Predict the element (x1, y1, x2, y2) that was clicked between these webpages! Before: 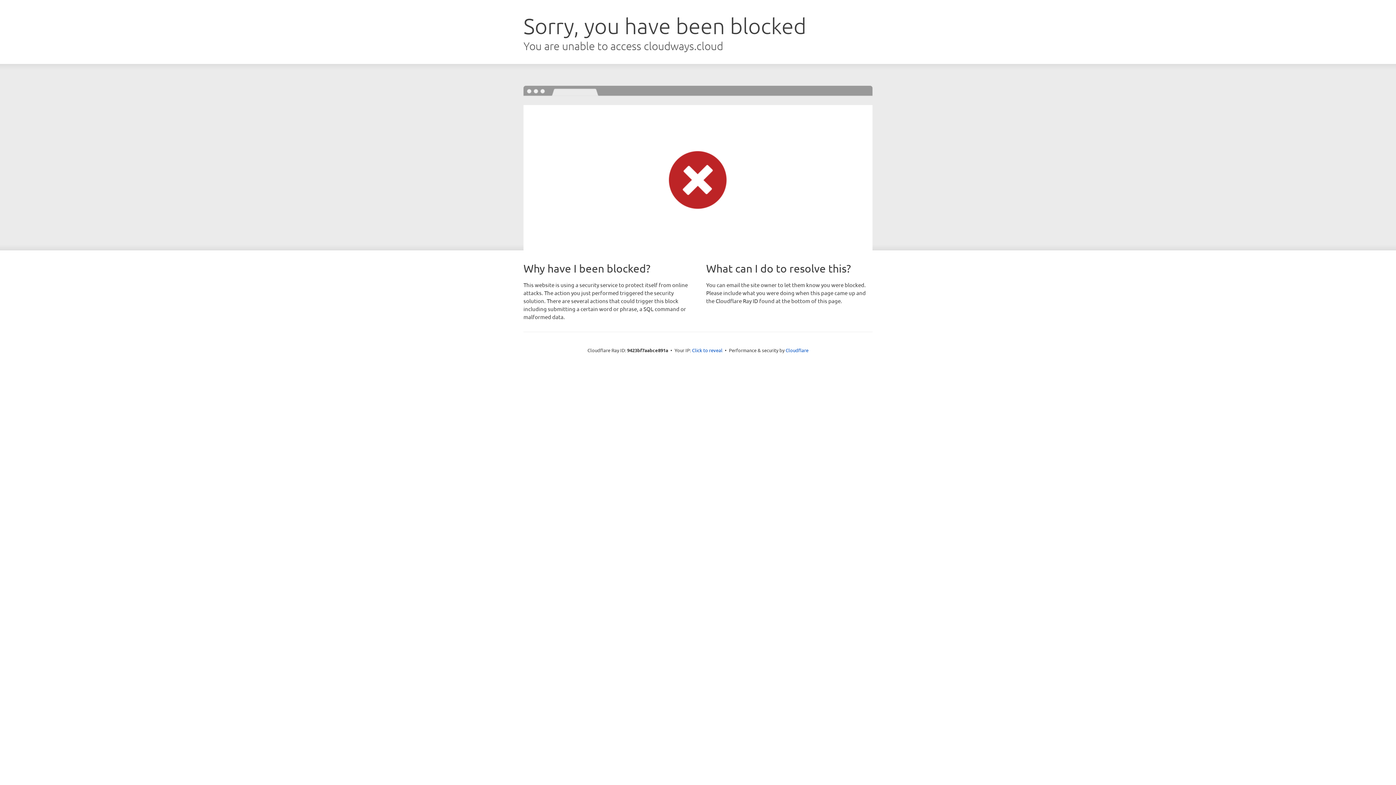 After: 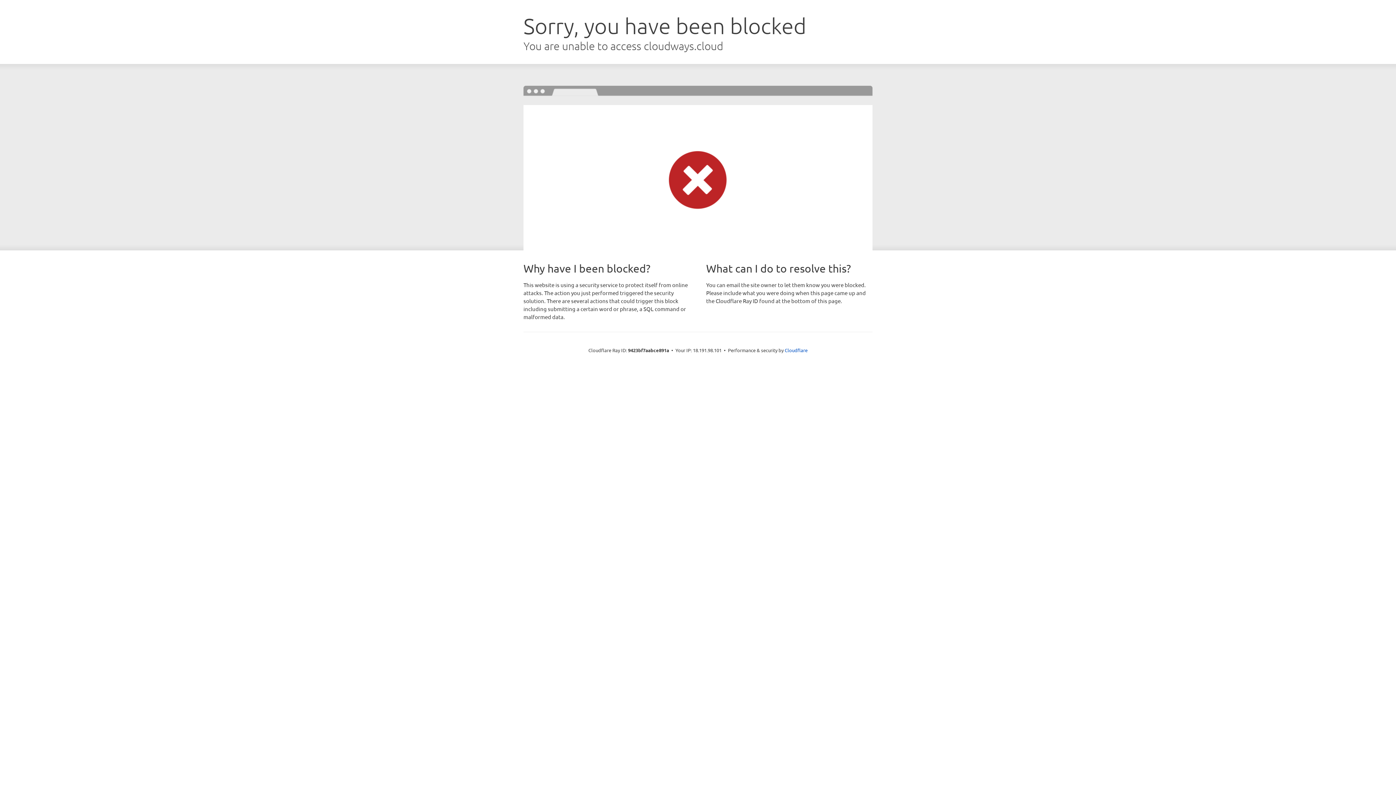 Action: label: Click to reveal bbox: (692, 346, 722, 353)